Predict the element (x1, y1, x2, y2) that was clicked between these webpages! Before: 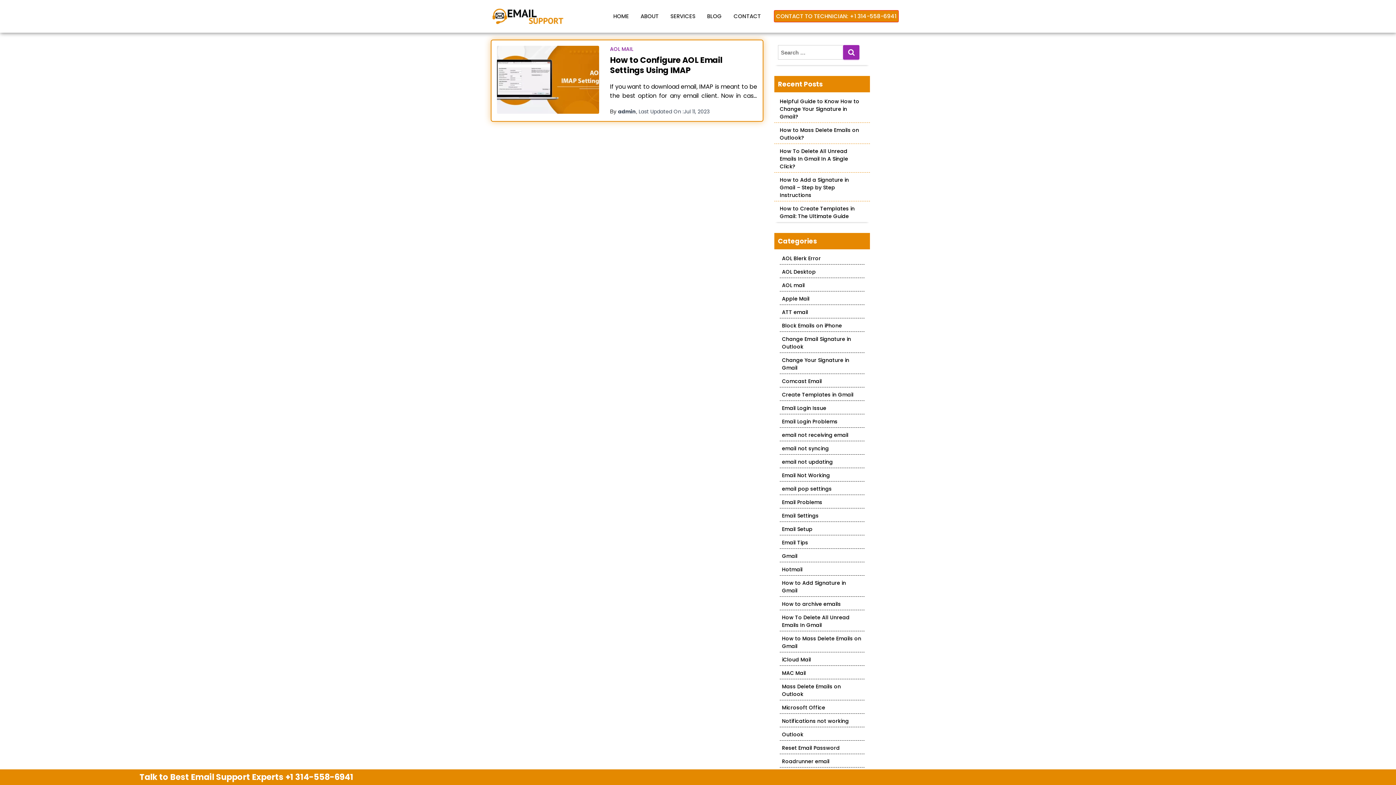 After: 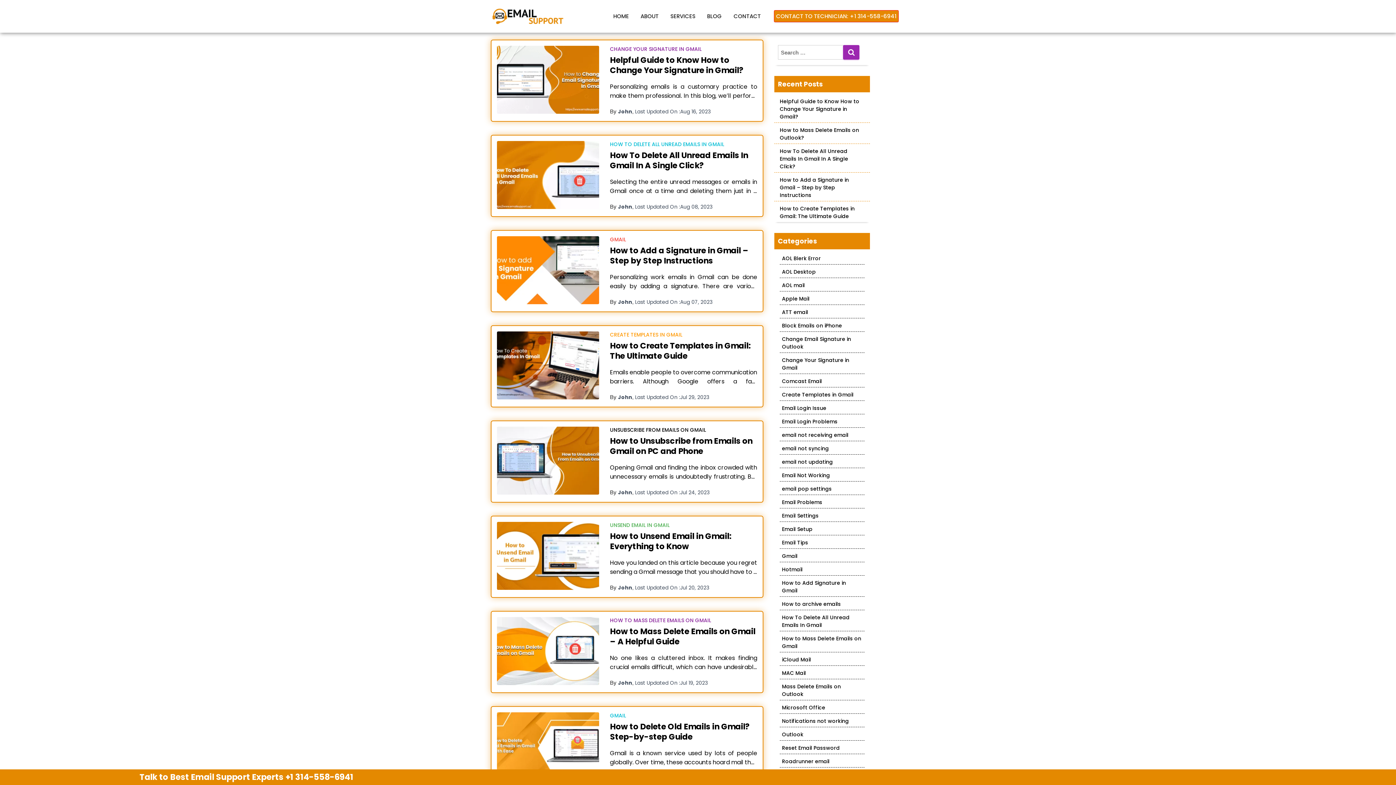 Action: bbox: (780, 550, 864, 562) label: Gmail